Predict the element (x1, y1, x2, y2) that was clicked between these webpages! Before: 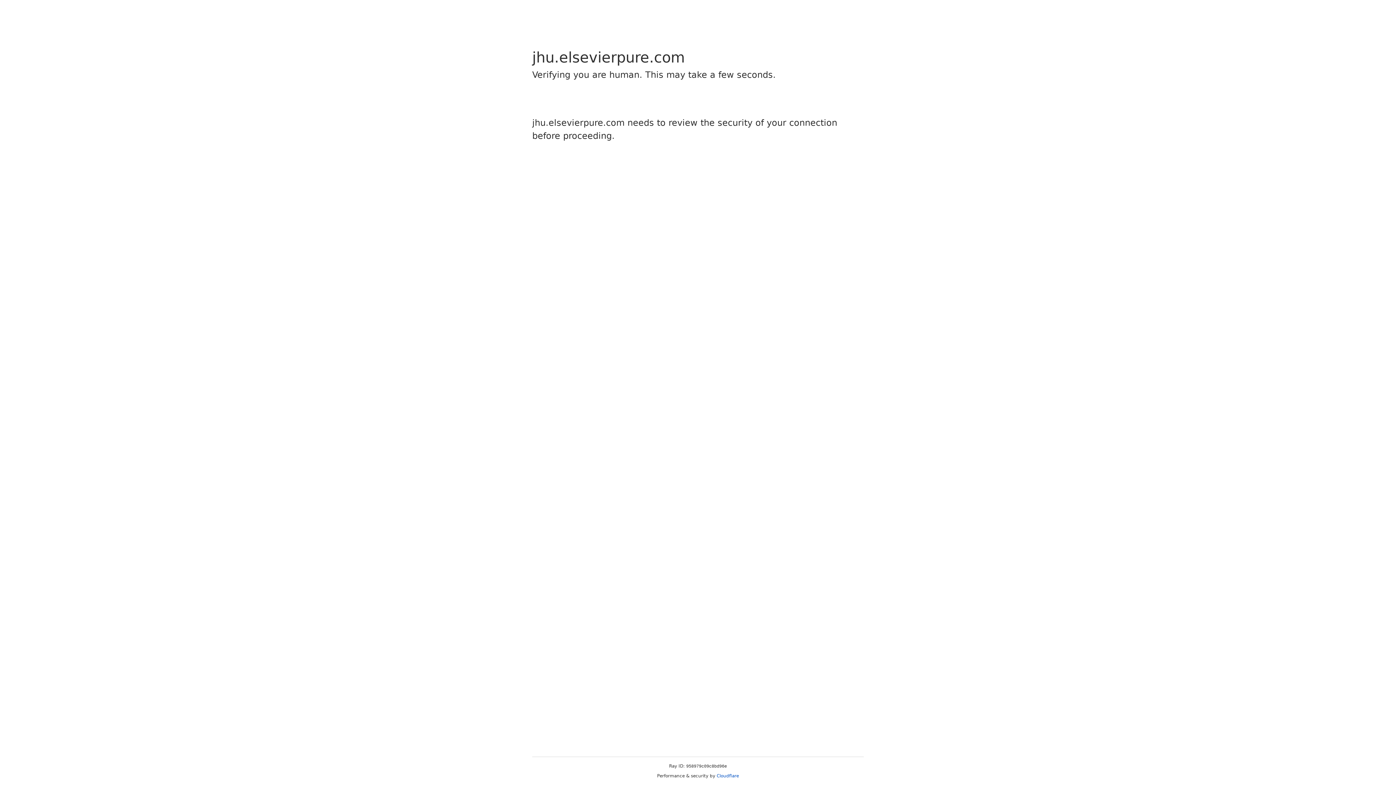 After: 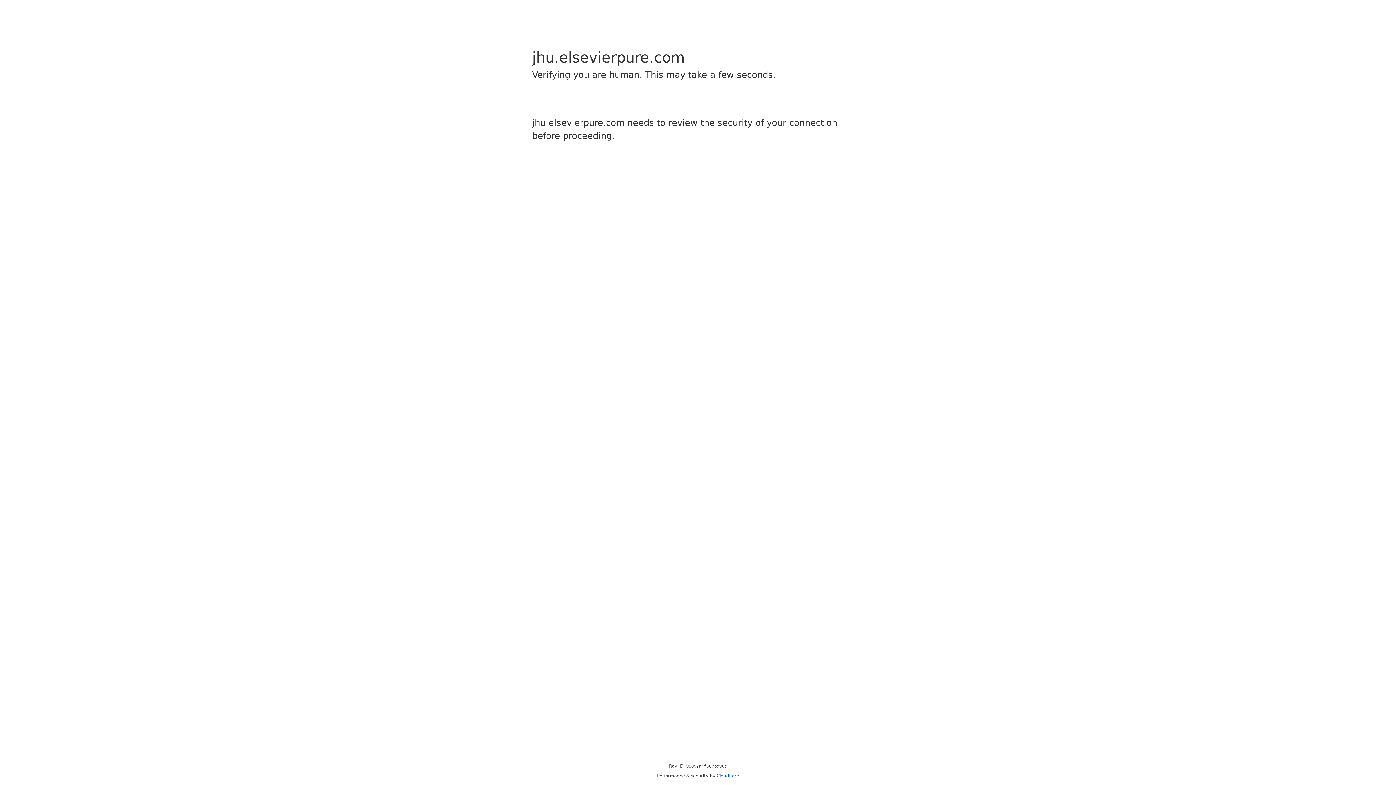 Action: label: Cloudflare bbox: (716, 773, 739, 778)